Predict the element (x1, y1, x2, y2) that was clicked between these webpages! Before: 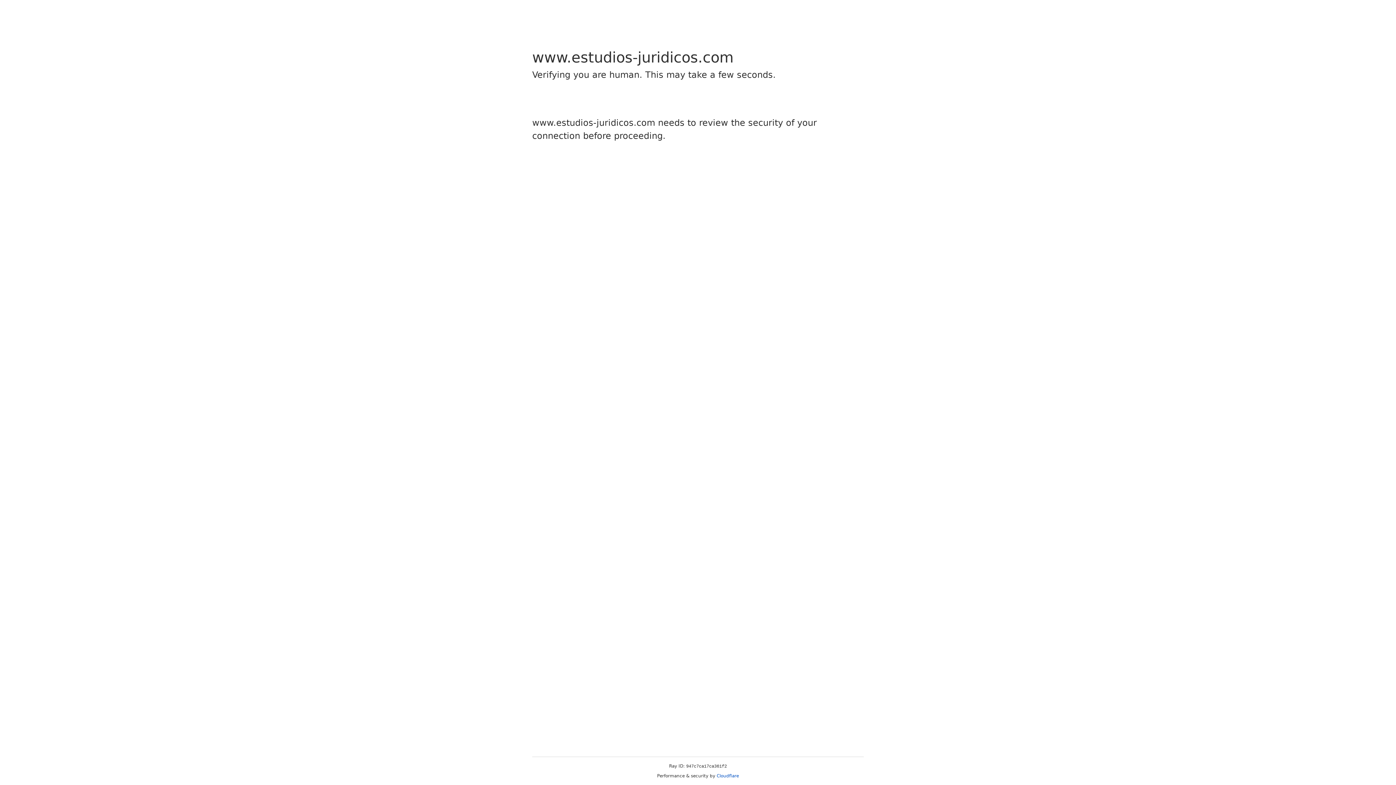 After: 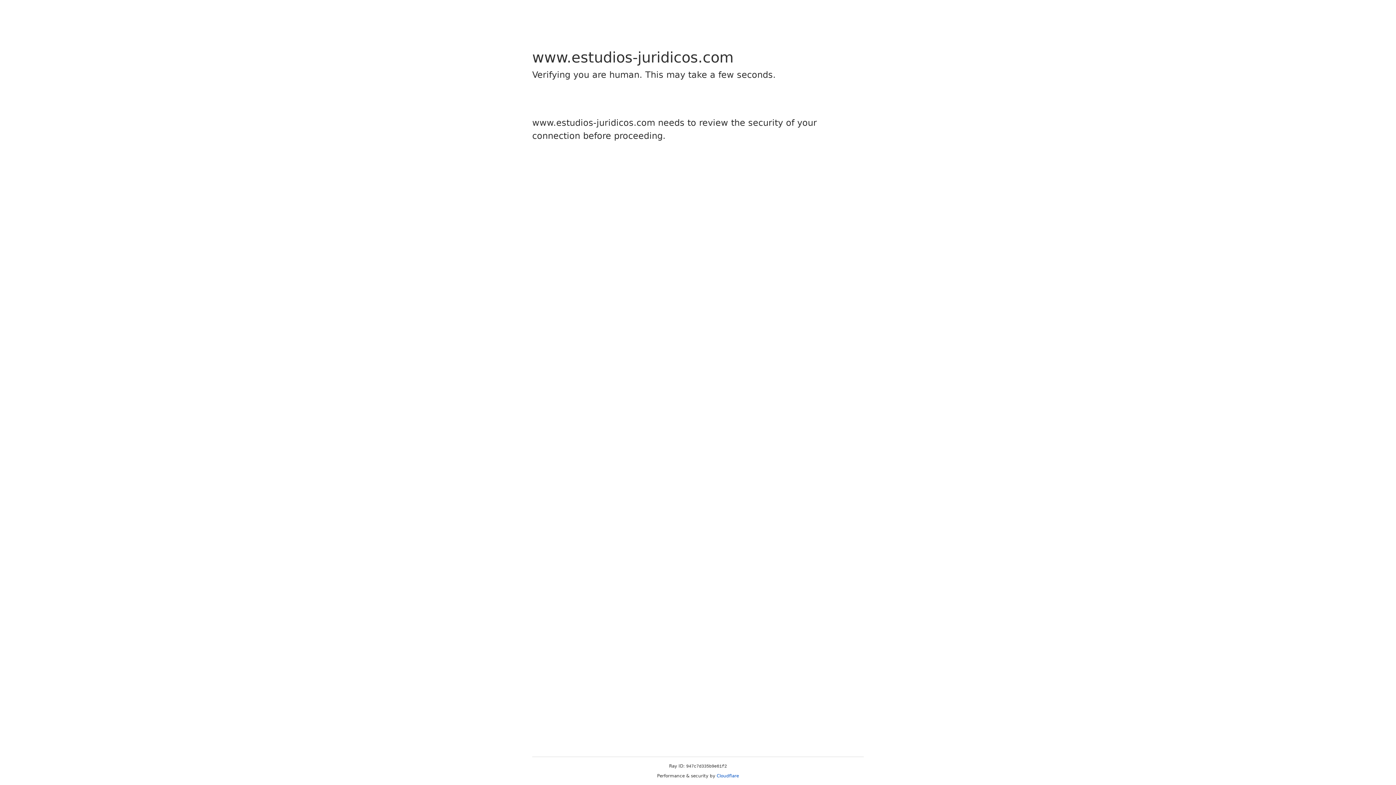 Action: label: Cloudflare bbox: (716, 773, 739, 778)